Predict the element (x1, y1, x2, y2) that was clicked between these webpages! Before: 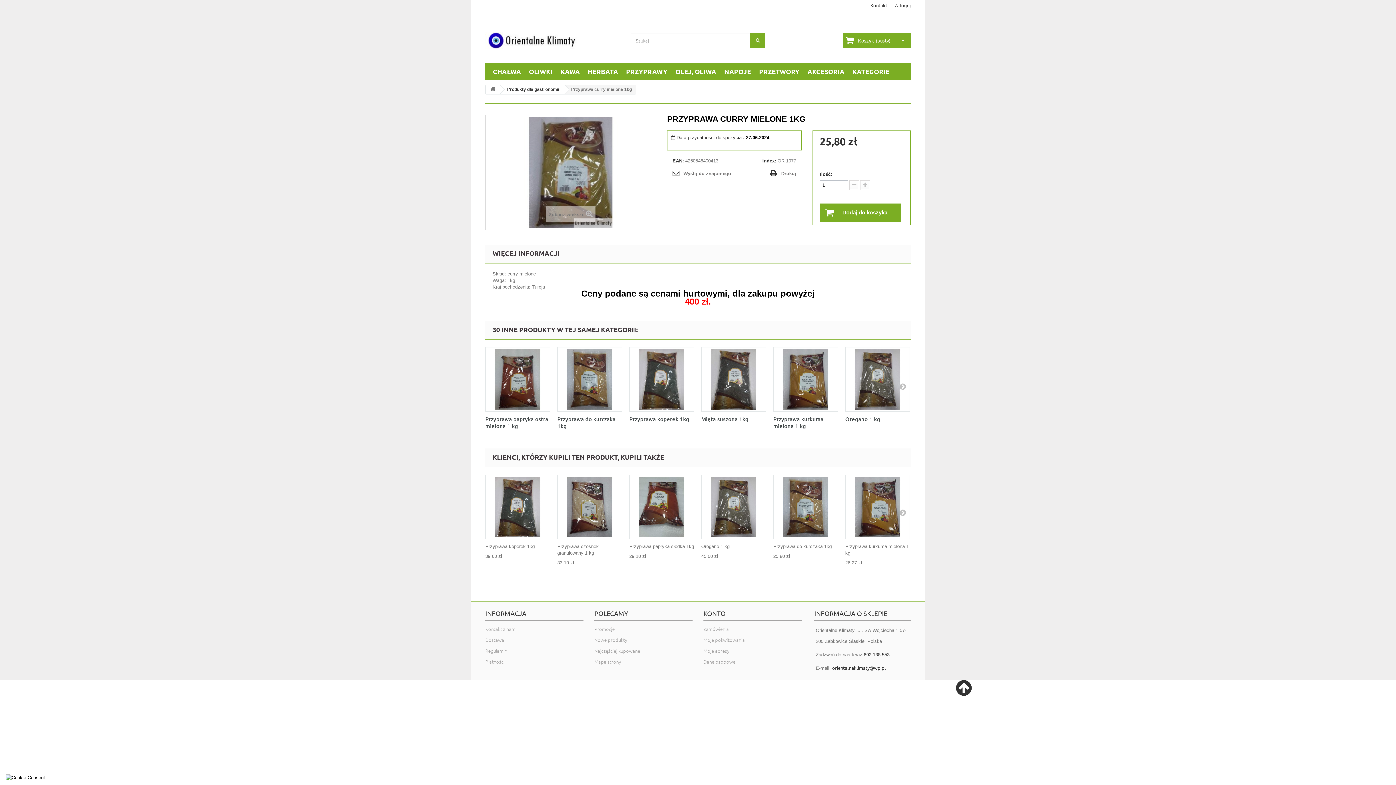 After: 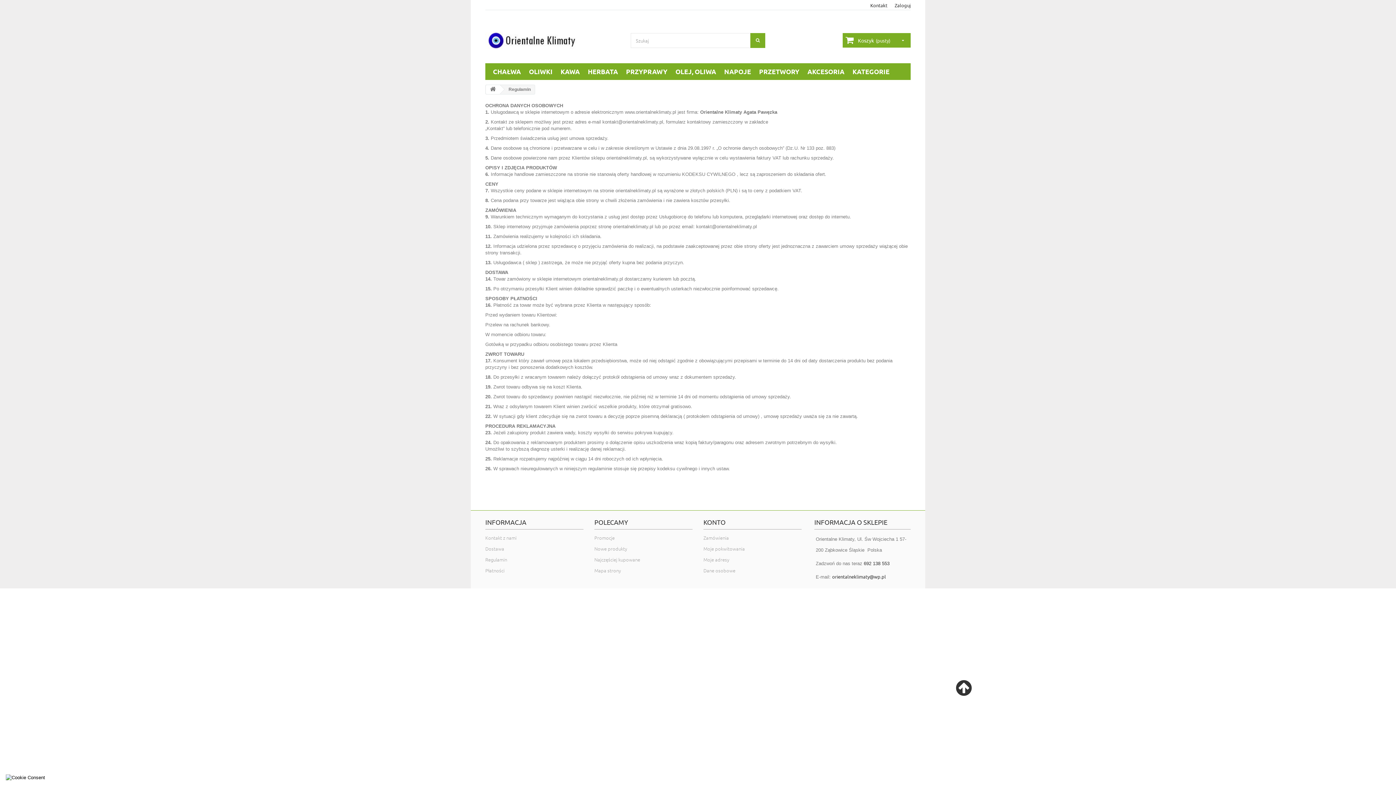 Action: label: Regulamin bbox: (485, 647, 507, 654)